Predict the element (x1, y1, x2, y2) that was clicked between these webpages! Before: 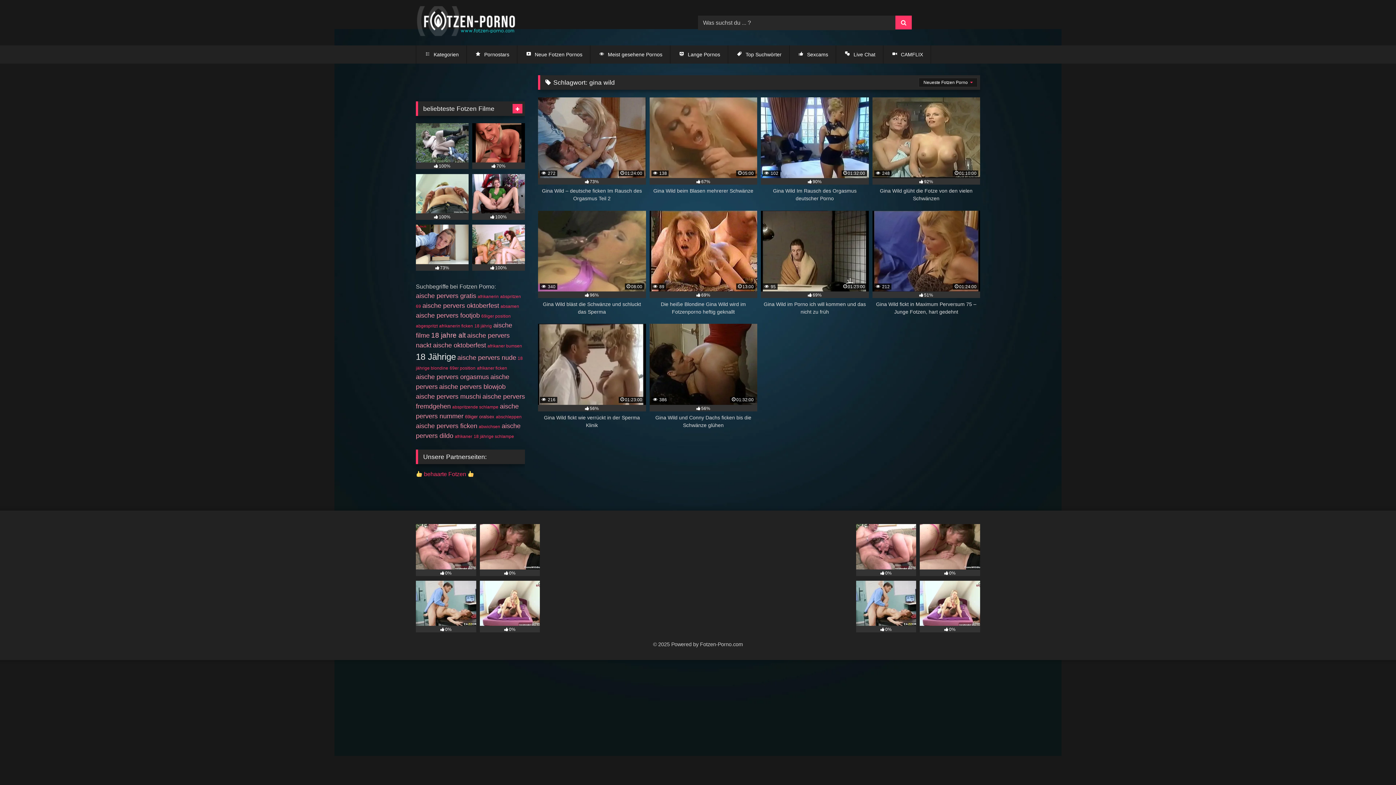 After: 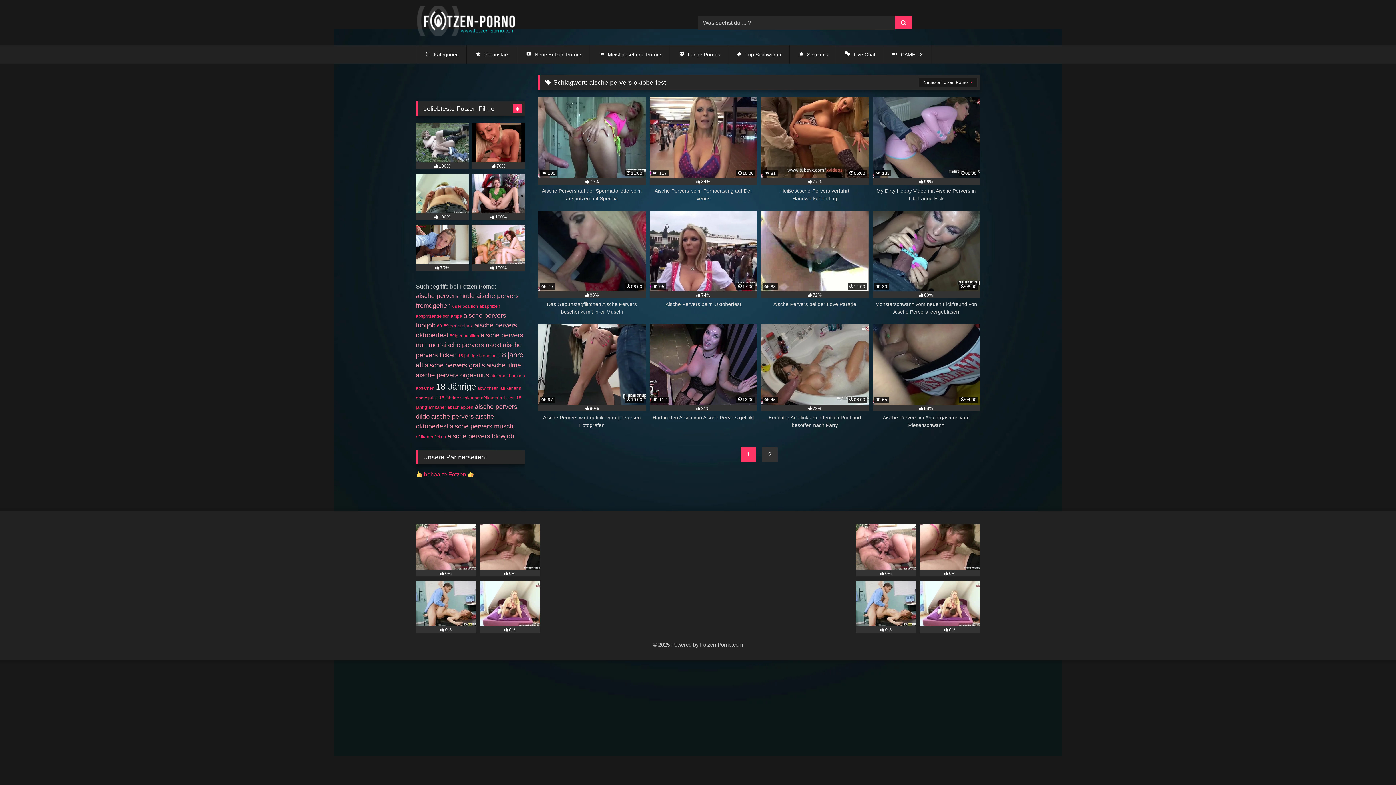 Action: label: aische pervers oktoberfest bbox: (422, 302, 499, 309)